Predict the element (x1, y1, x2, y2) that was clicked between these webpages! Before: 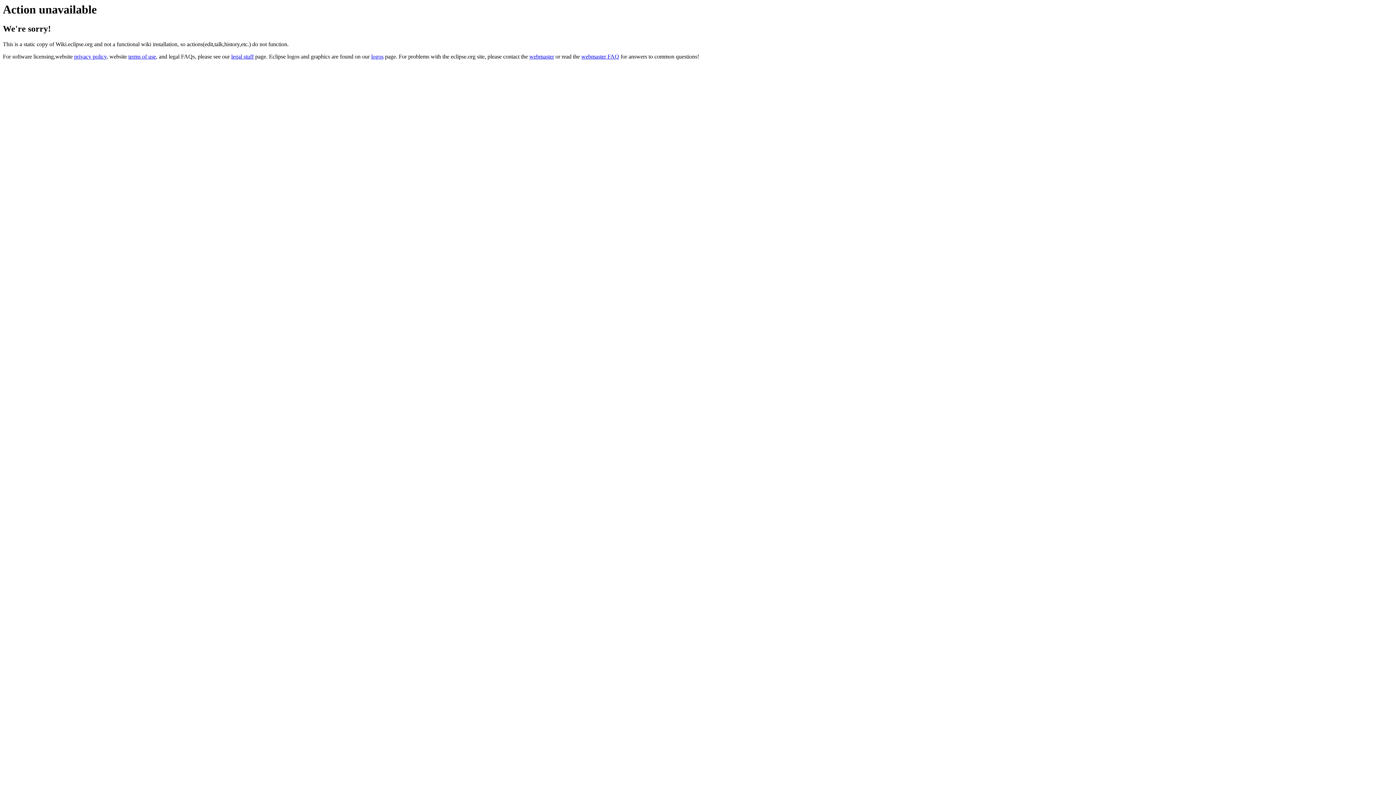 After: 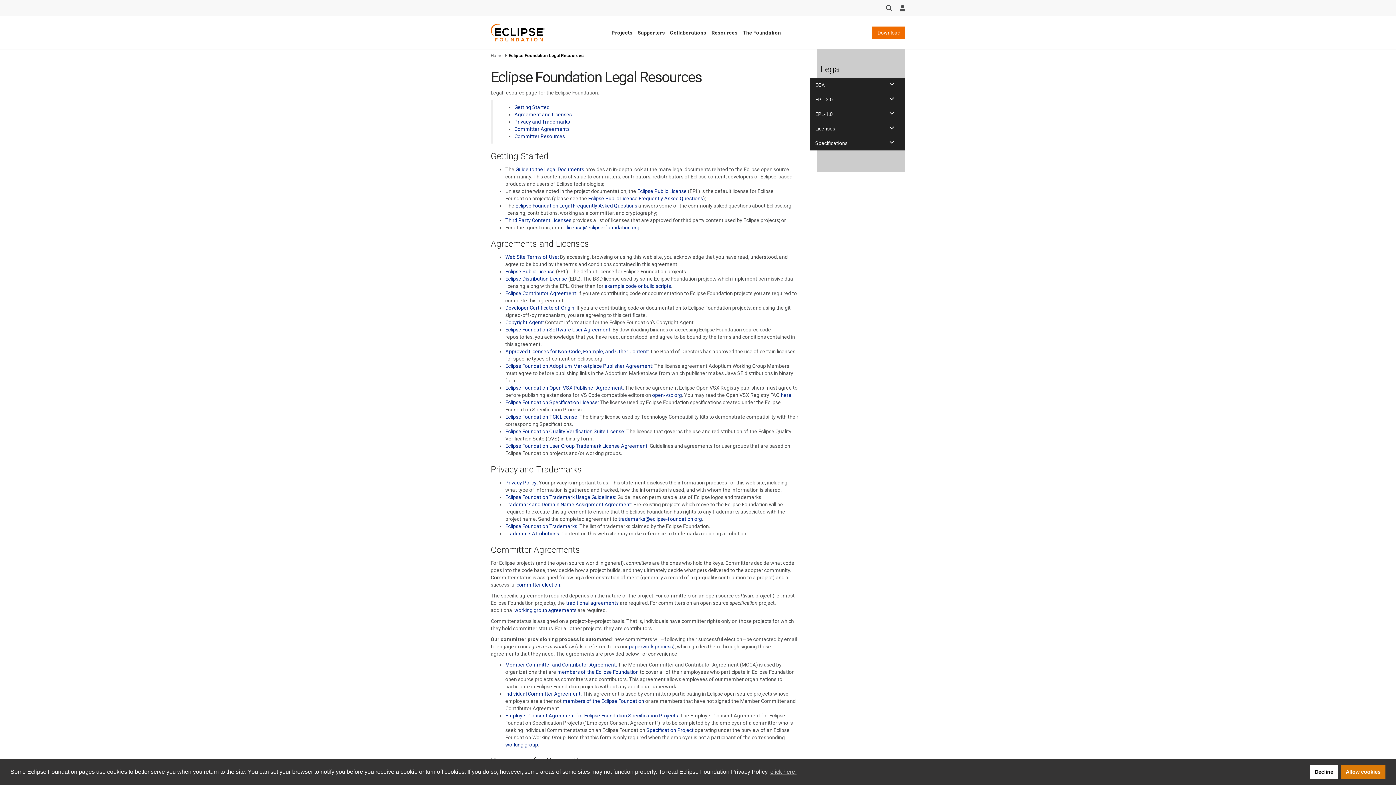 Action: label: legal stuff bbox: (231, 53, 253, 59)